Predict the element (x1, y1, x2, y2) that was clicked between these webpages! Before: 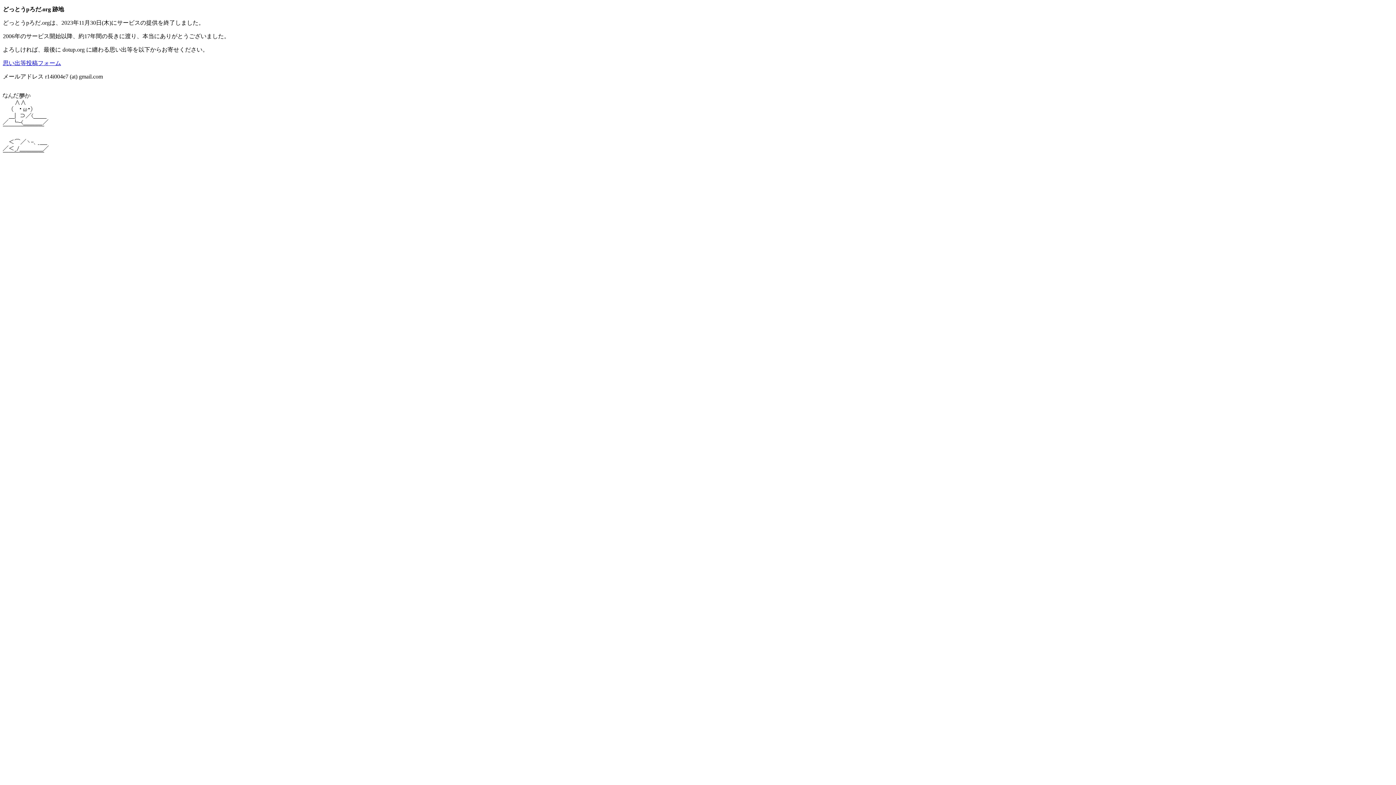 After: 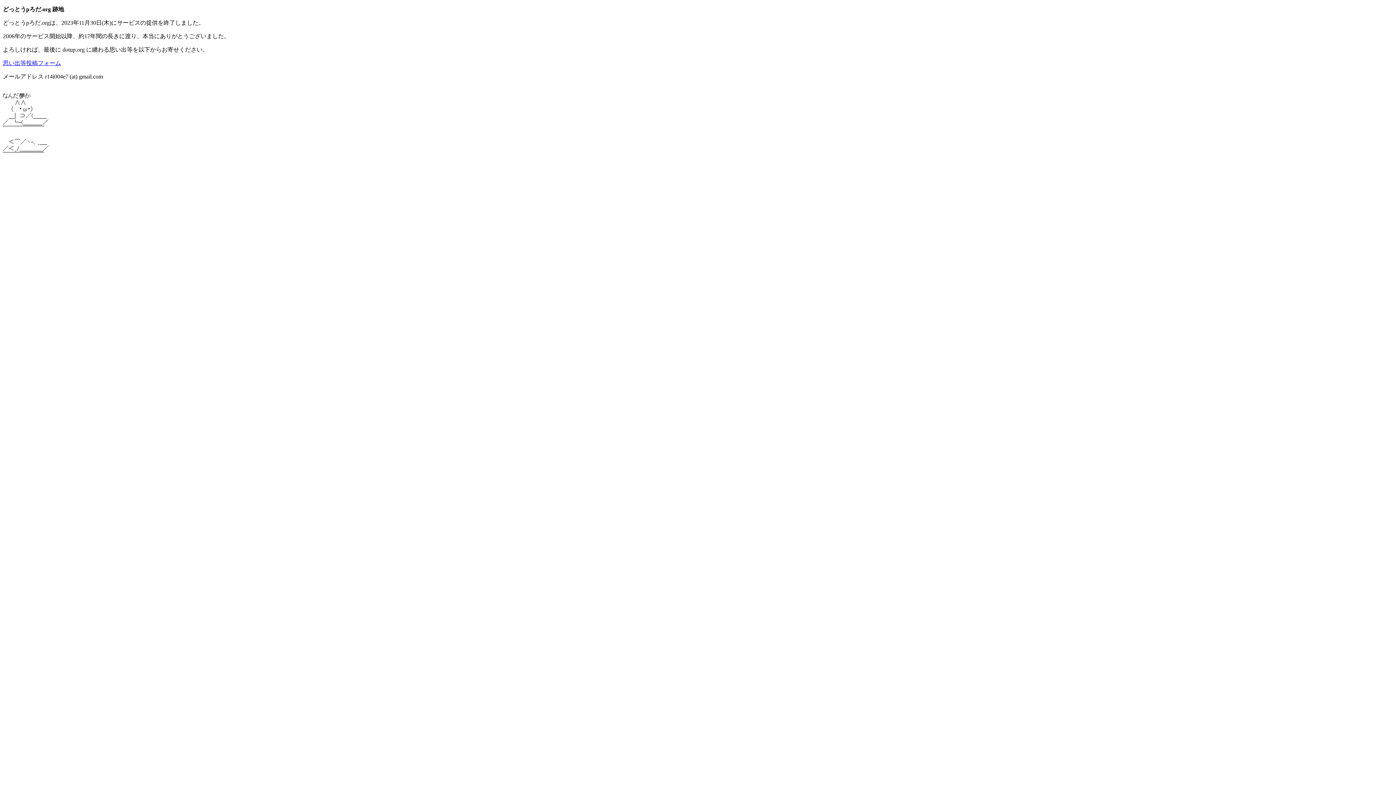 Action: bbox: (2, 60, 61, 66) label: 思い出等投稿フォーム